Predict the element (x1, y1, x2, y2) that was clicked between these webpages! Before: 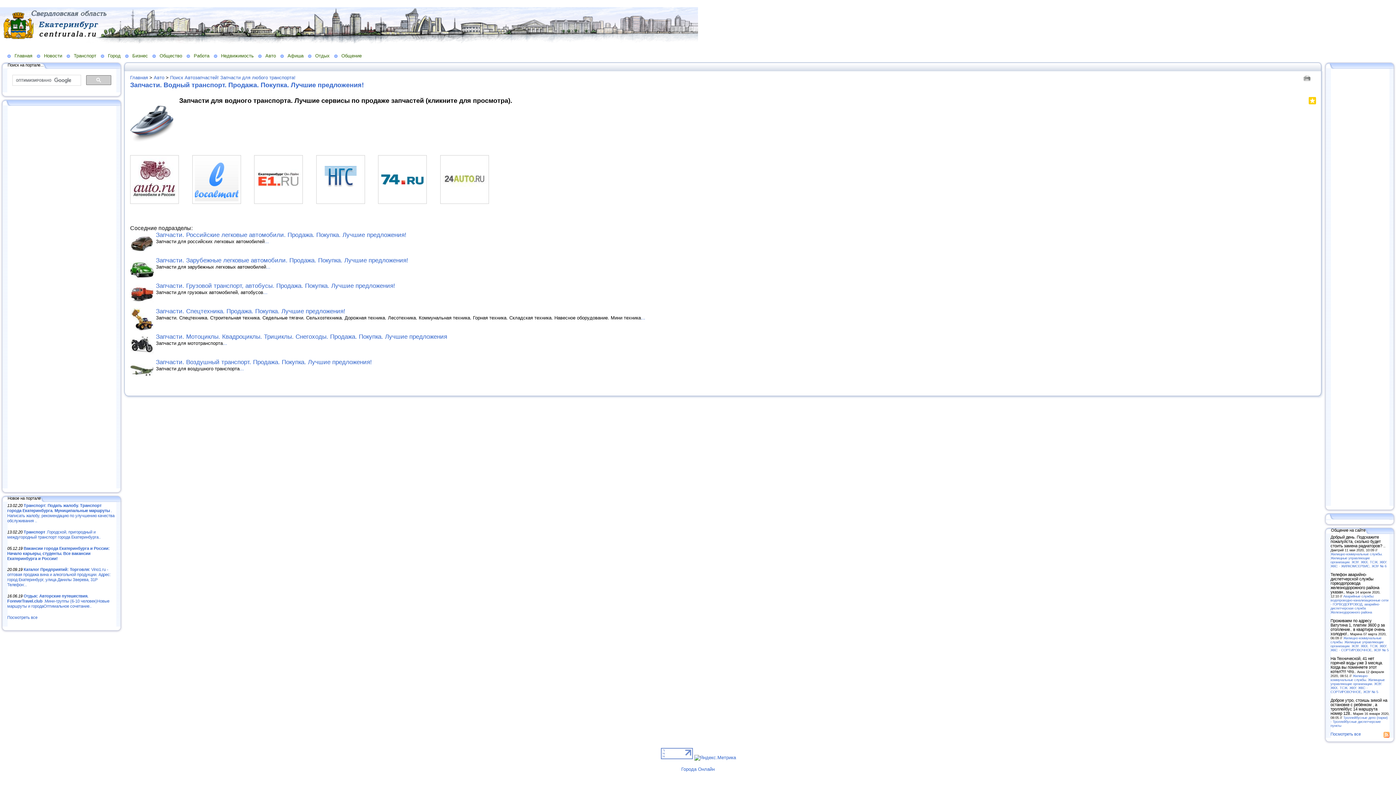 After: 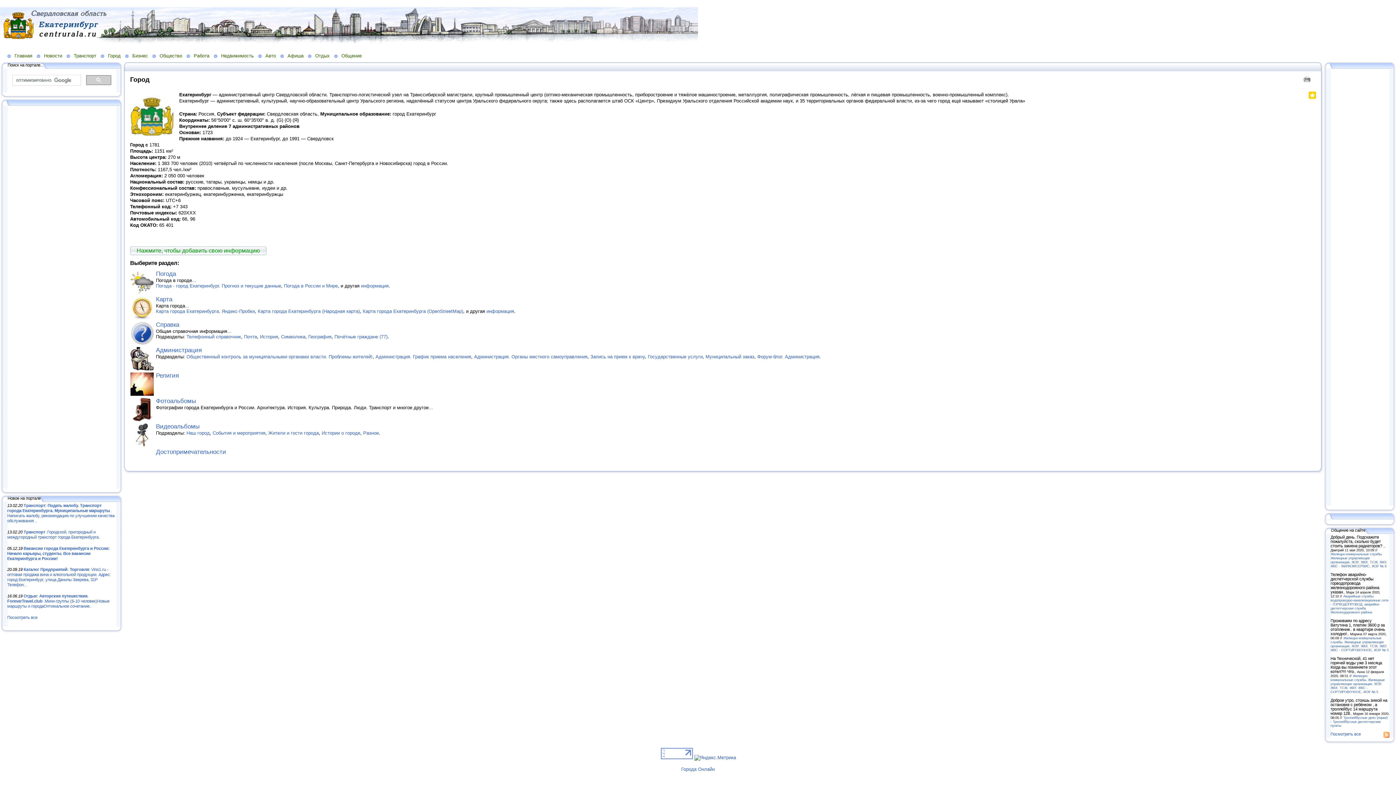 Action: bbox: (100, 52, 125, 58) label: Город